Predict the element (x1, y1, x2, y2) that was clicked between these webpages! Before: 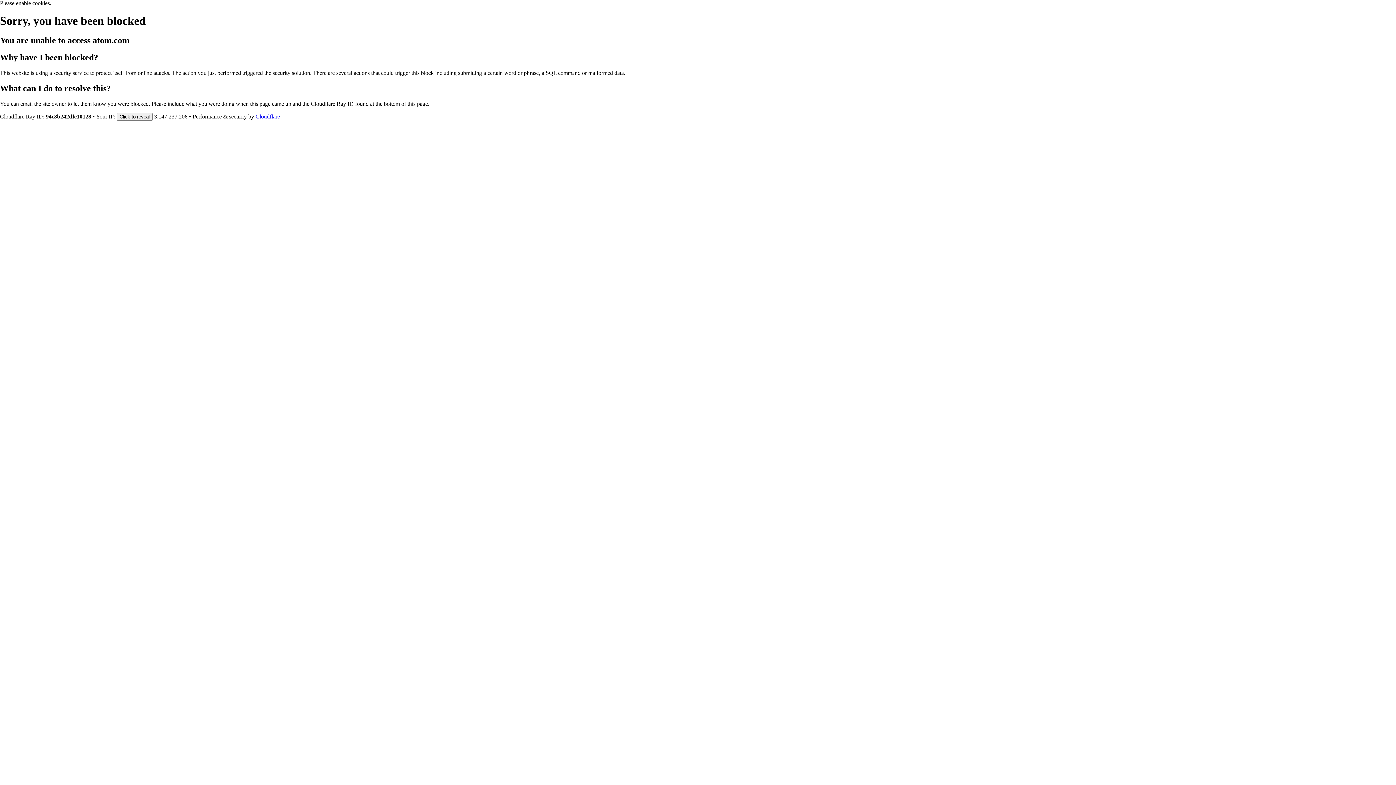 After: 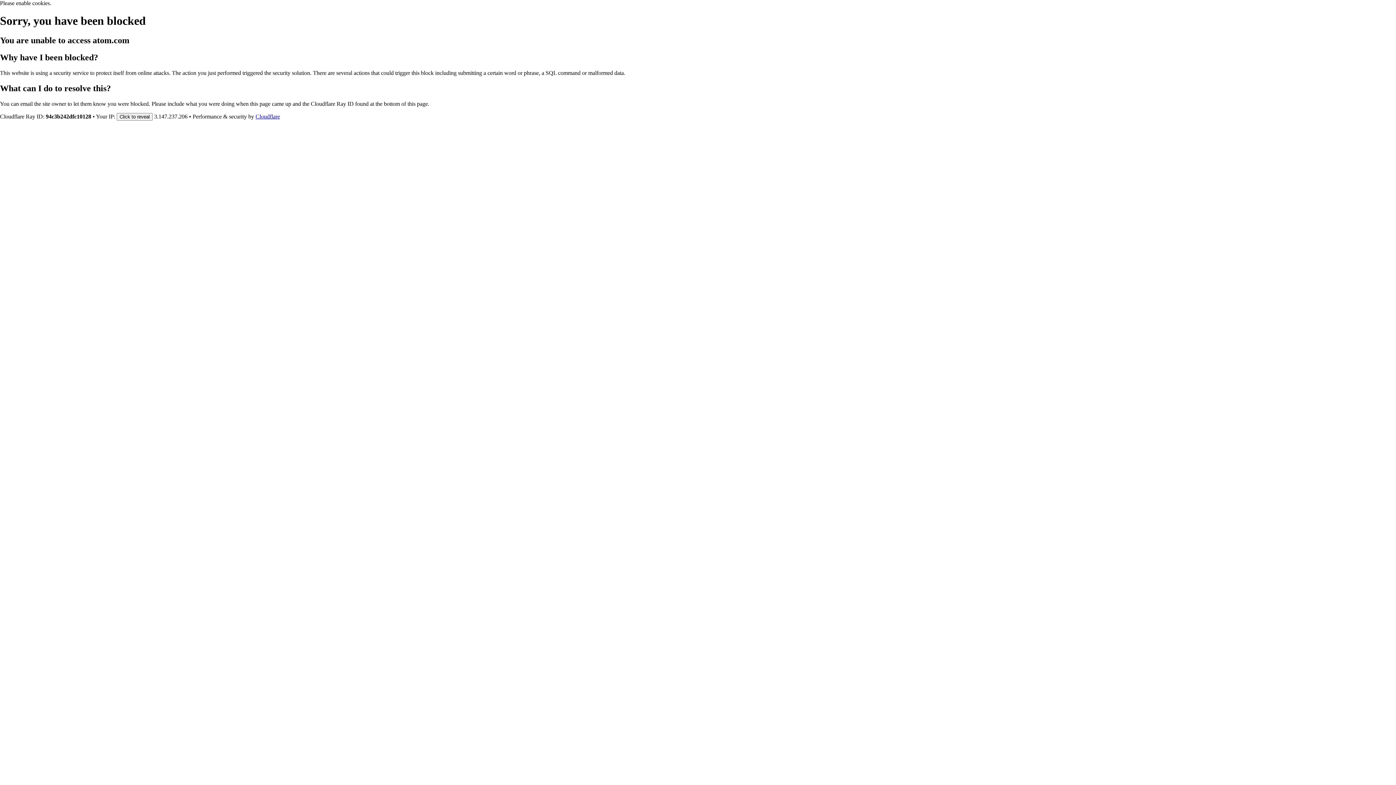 Action: label: Cloudflare bbox: (255, 113, 280, 119)